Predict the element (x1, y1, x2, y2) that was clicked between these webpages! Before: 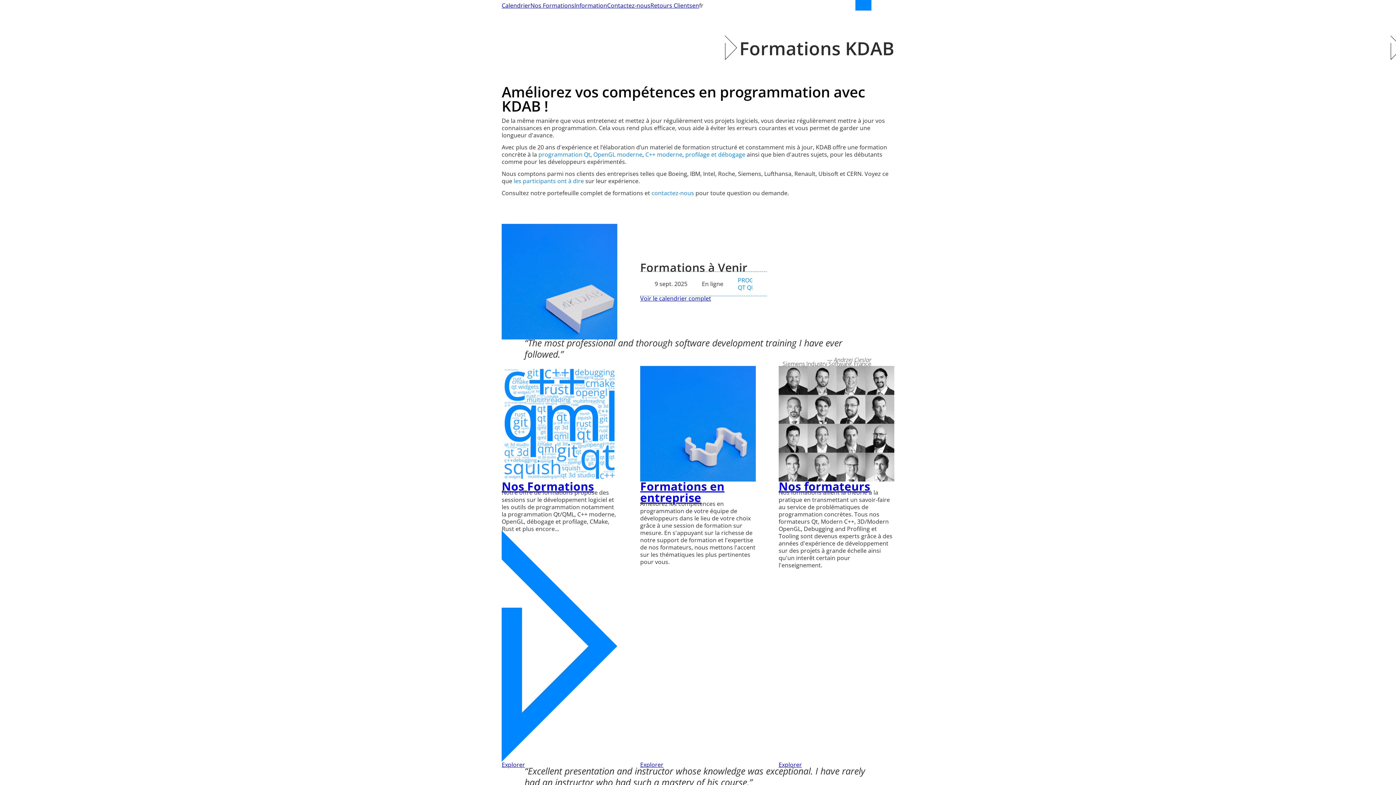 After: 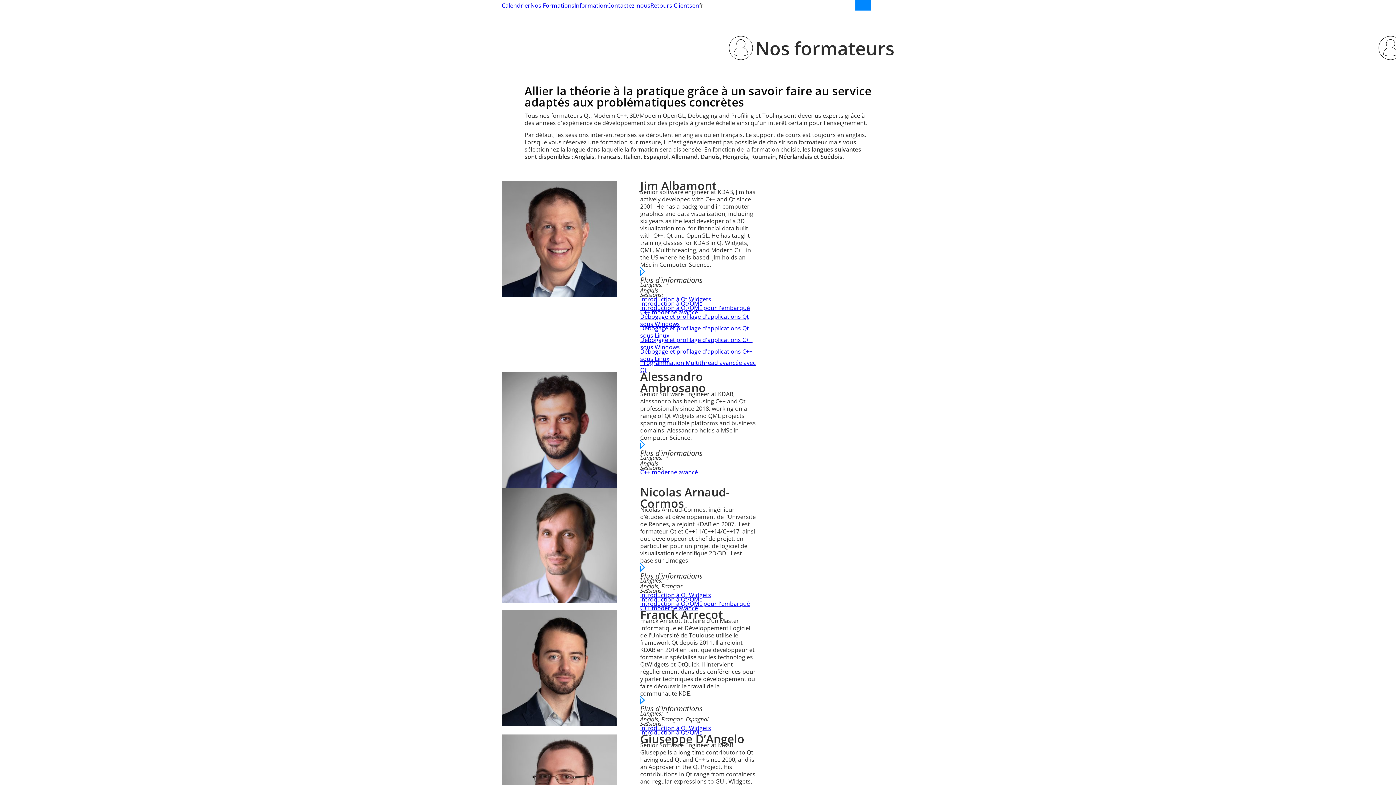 Action: bbox: (778, 366, 894, 481)